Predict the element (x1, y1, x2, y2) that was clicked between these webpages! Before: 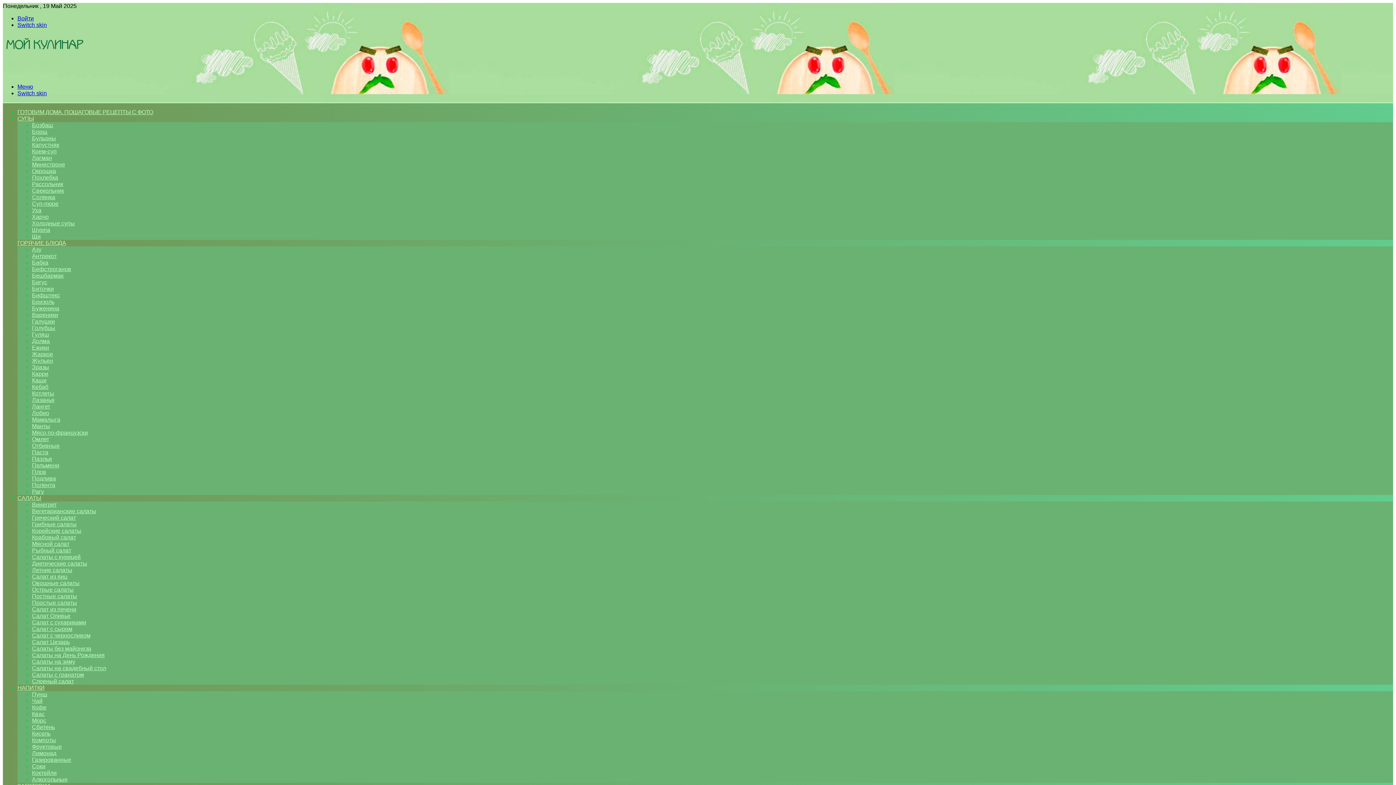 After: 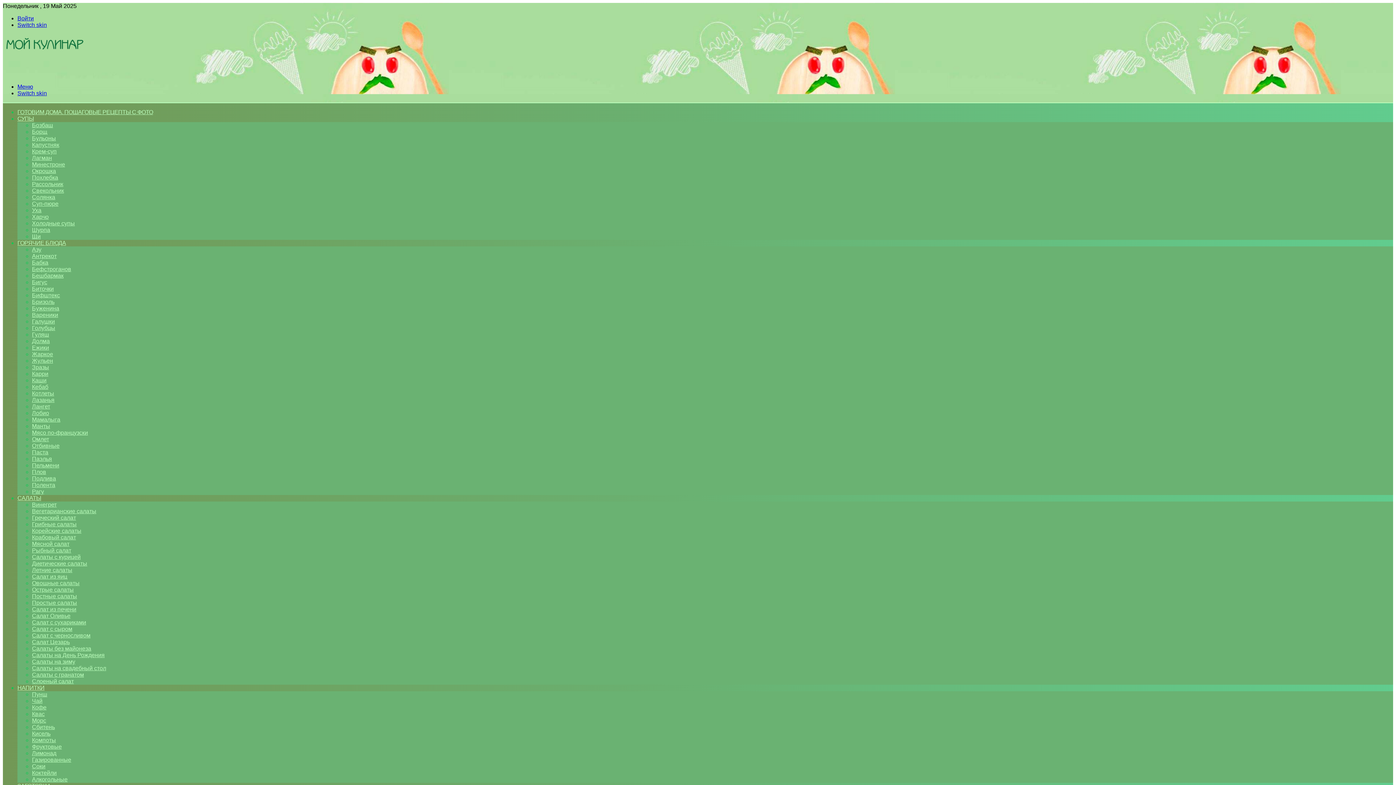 Action: bbox: (32, 730, 50, 737) label: Кисель